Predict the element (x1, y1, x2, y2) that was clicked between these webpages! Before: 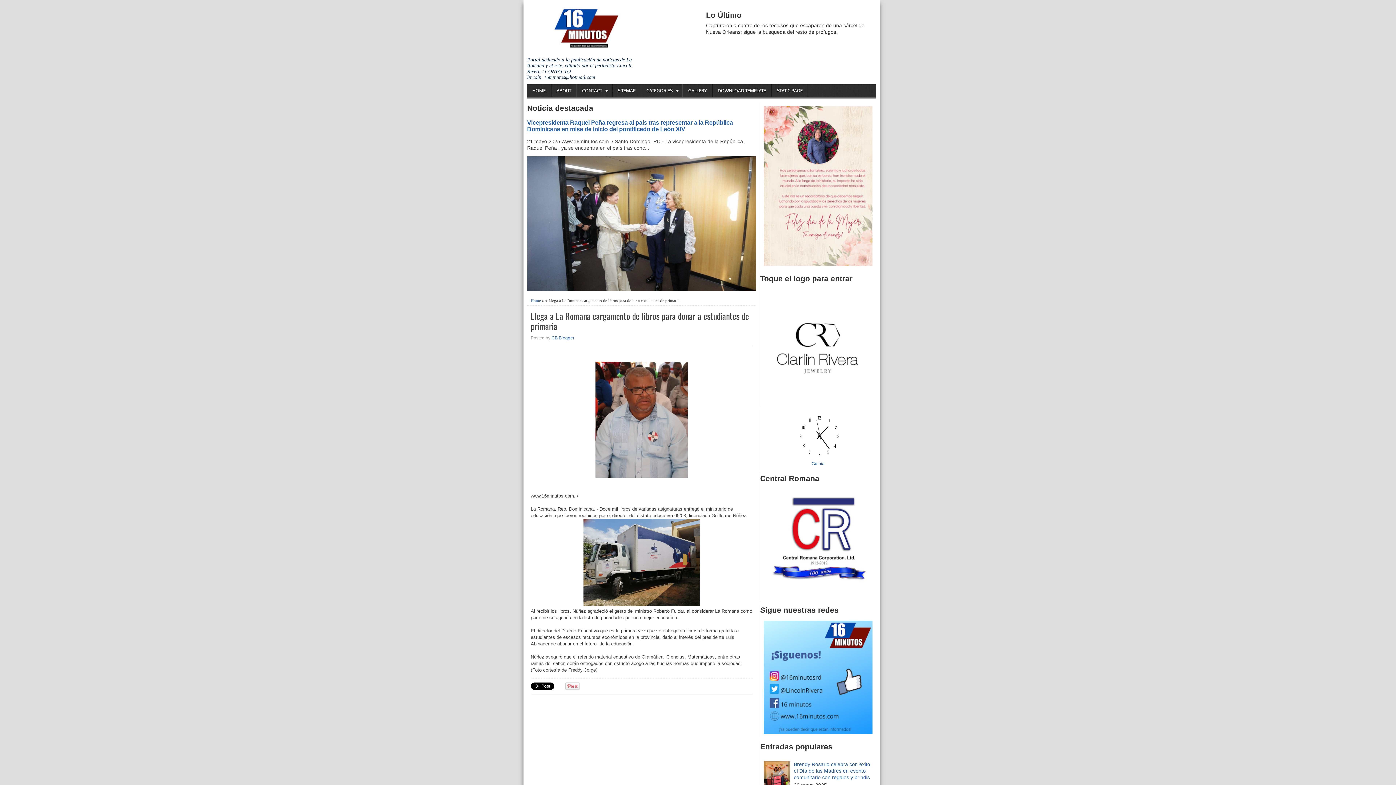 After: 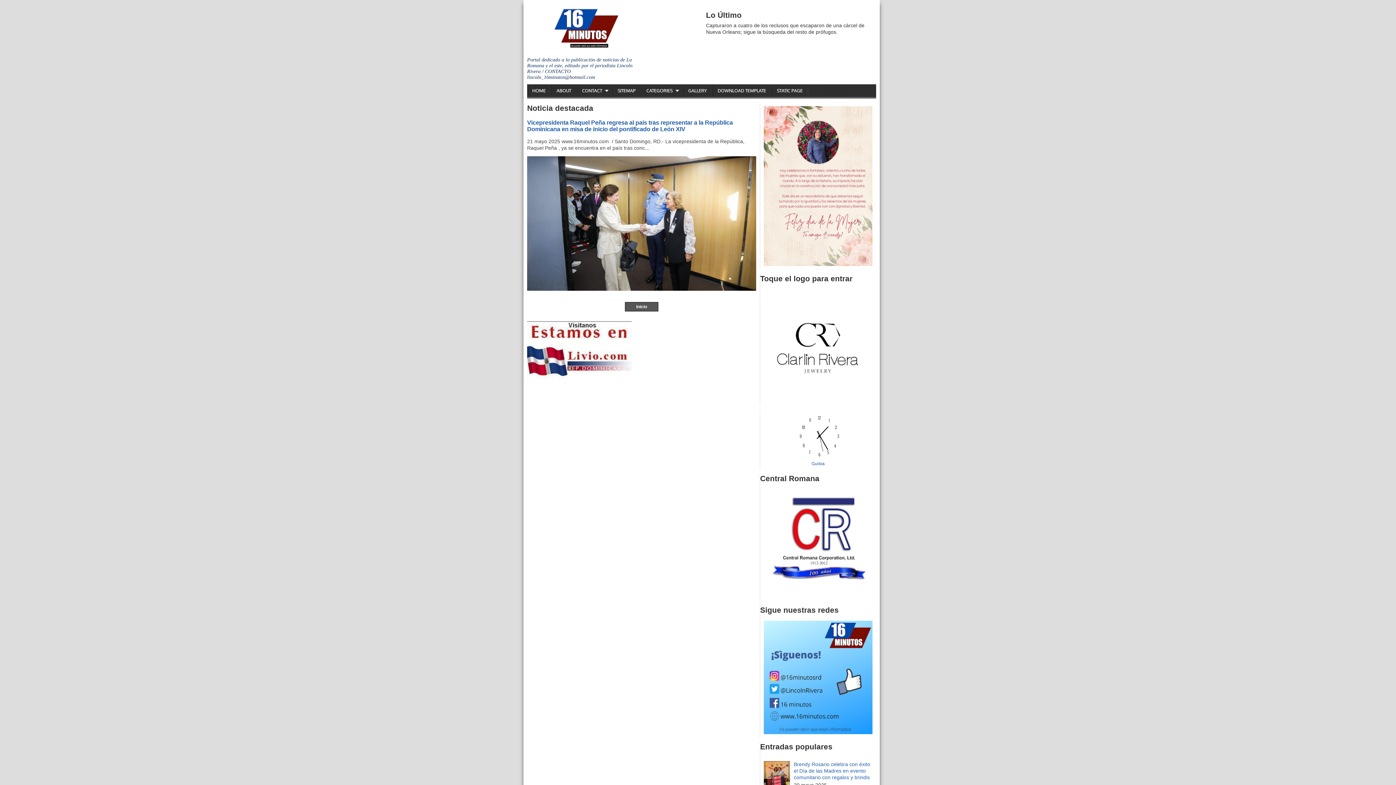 Action: label: STATIC PAGE bbox: (772, 84, 808, 97)